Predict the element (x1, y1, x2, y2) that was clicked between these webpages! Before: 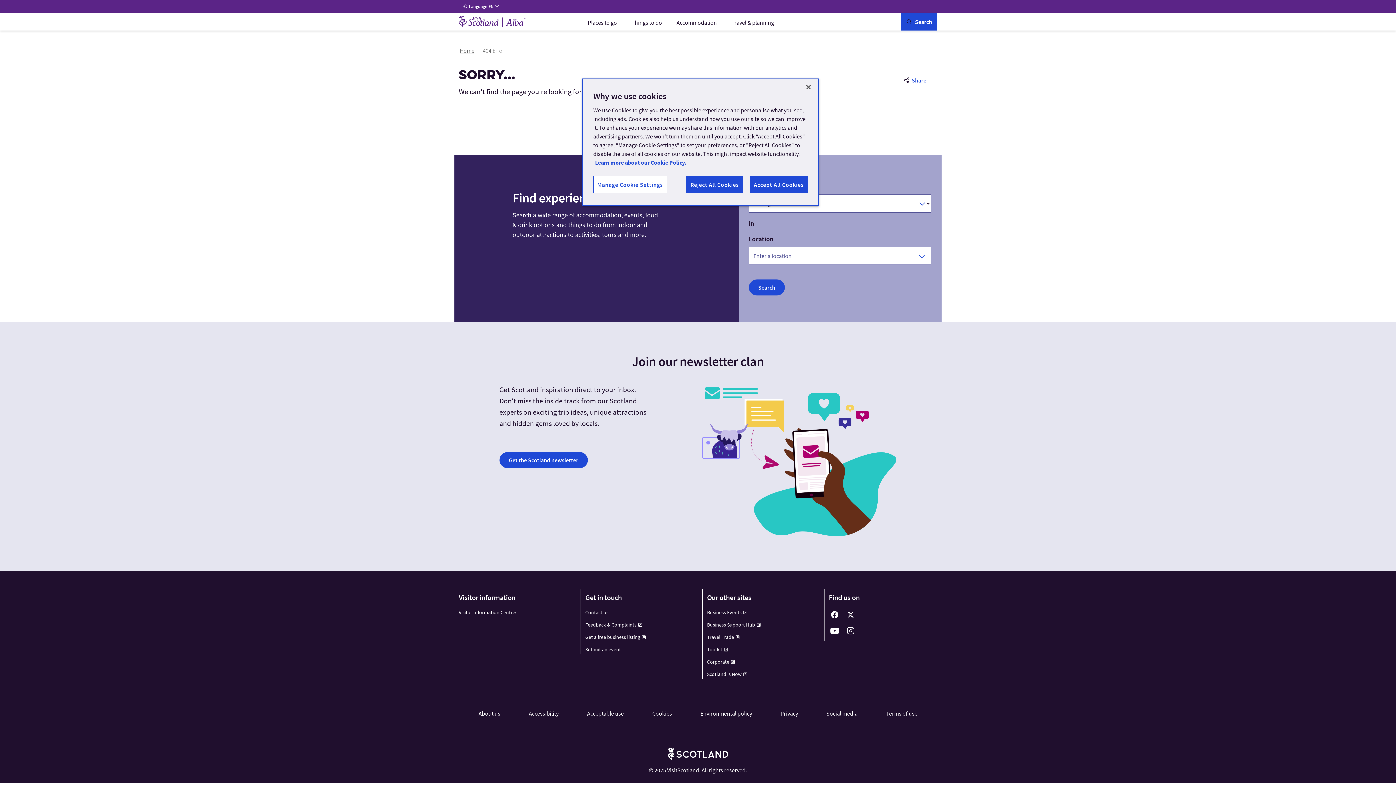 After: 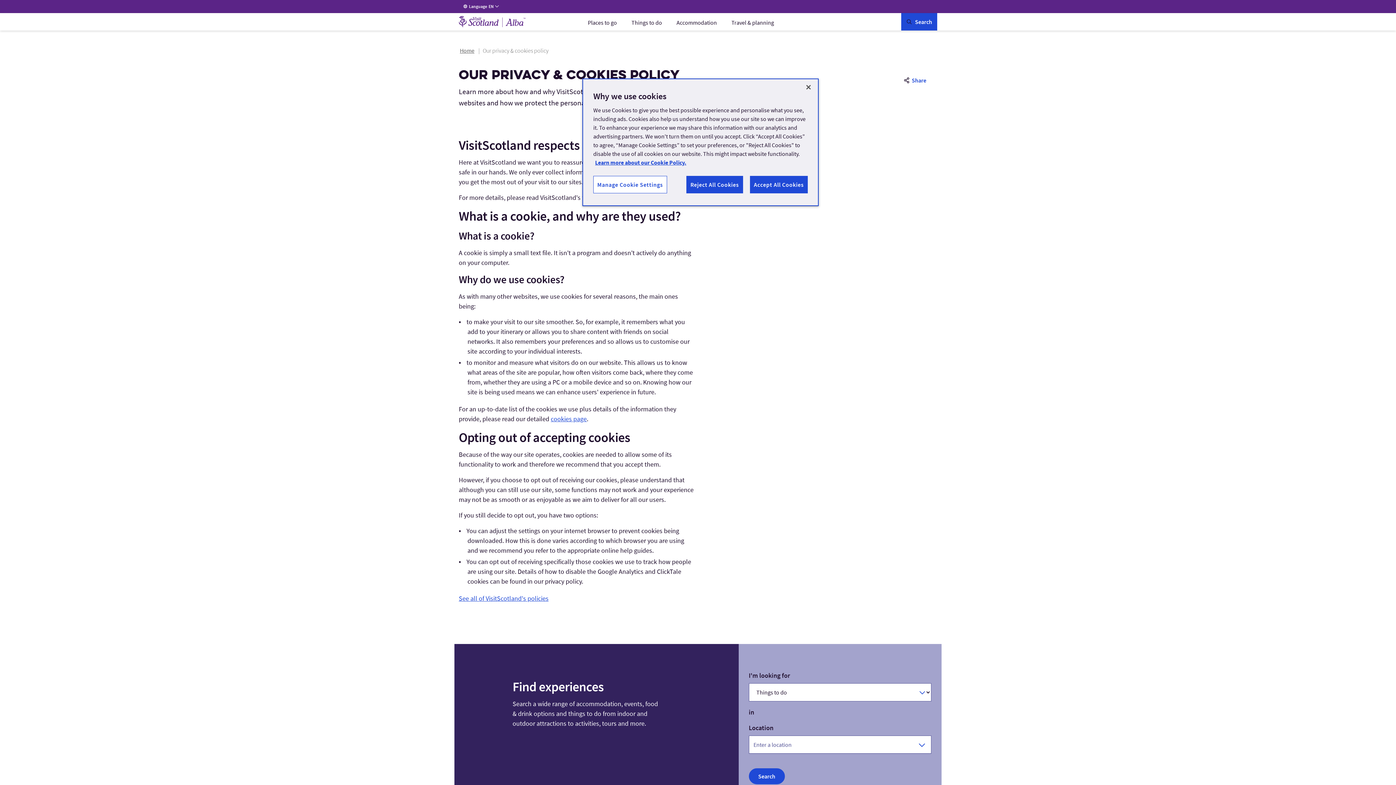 Action: bbox: (780, 710, 798, 717) label: Privacy